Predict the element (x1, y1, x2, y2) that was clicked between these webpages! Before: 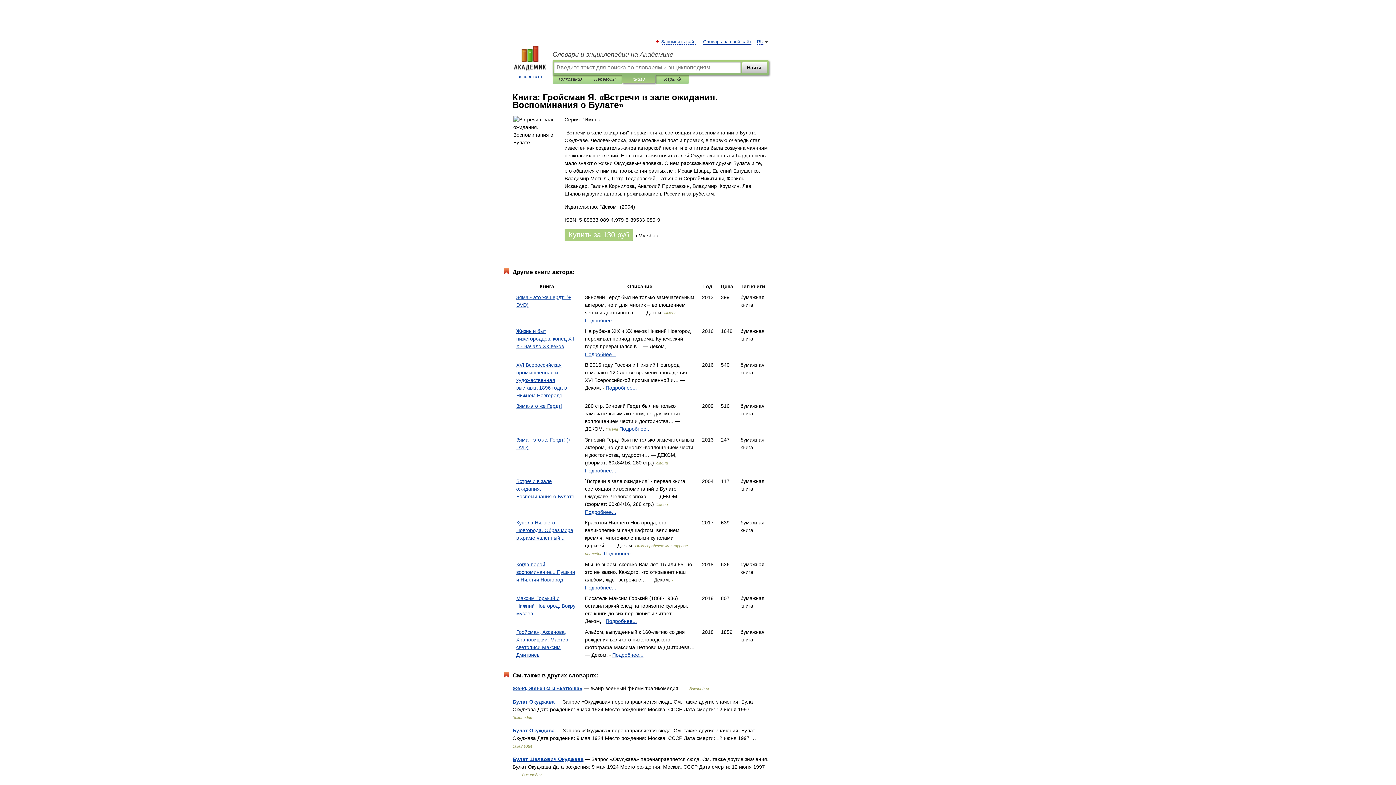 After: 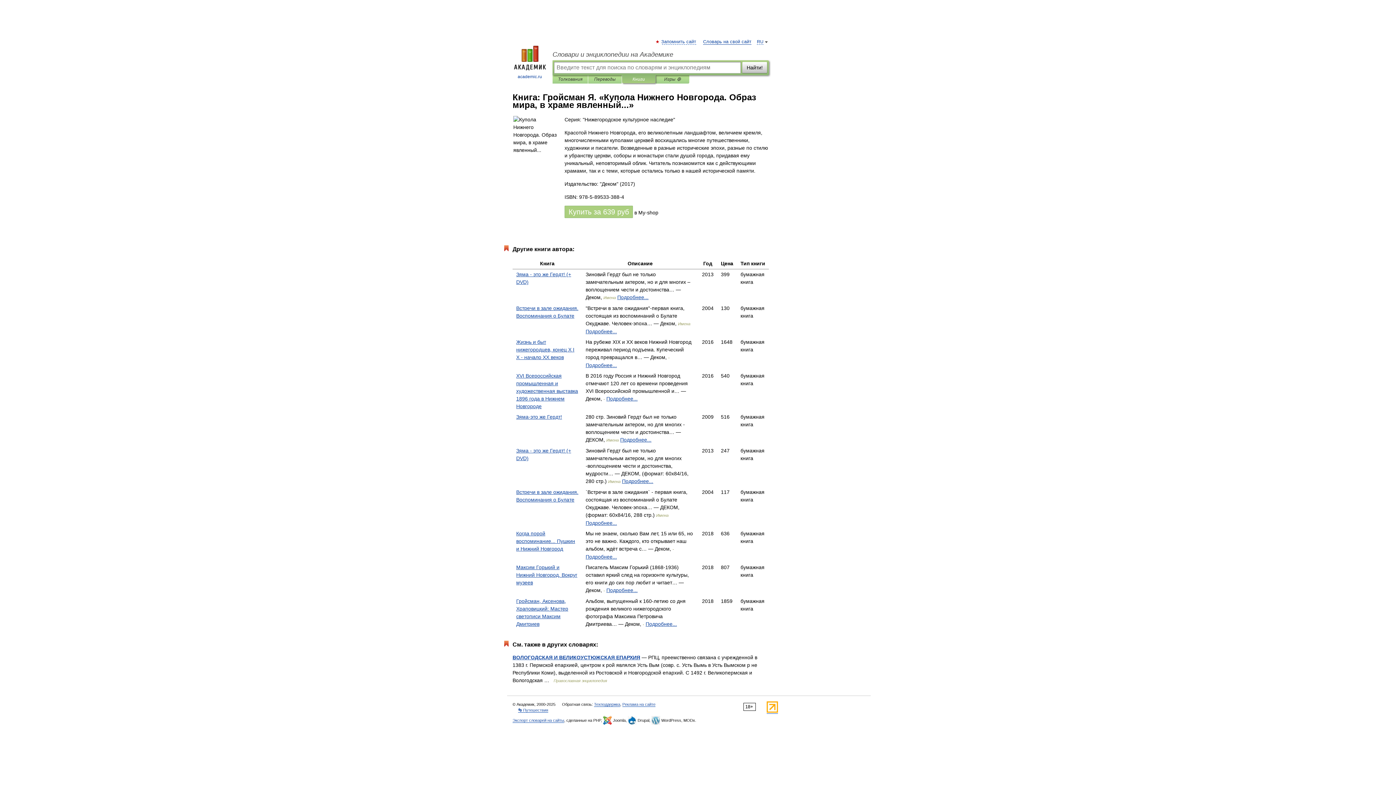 Action: label: Подробнее... bbox: (604, 550, 635, 556)